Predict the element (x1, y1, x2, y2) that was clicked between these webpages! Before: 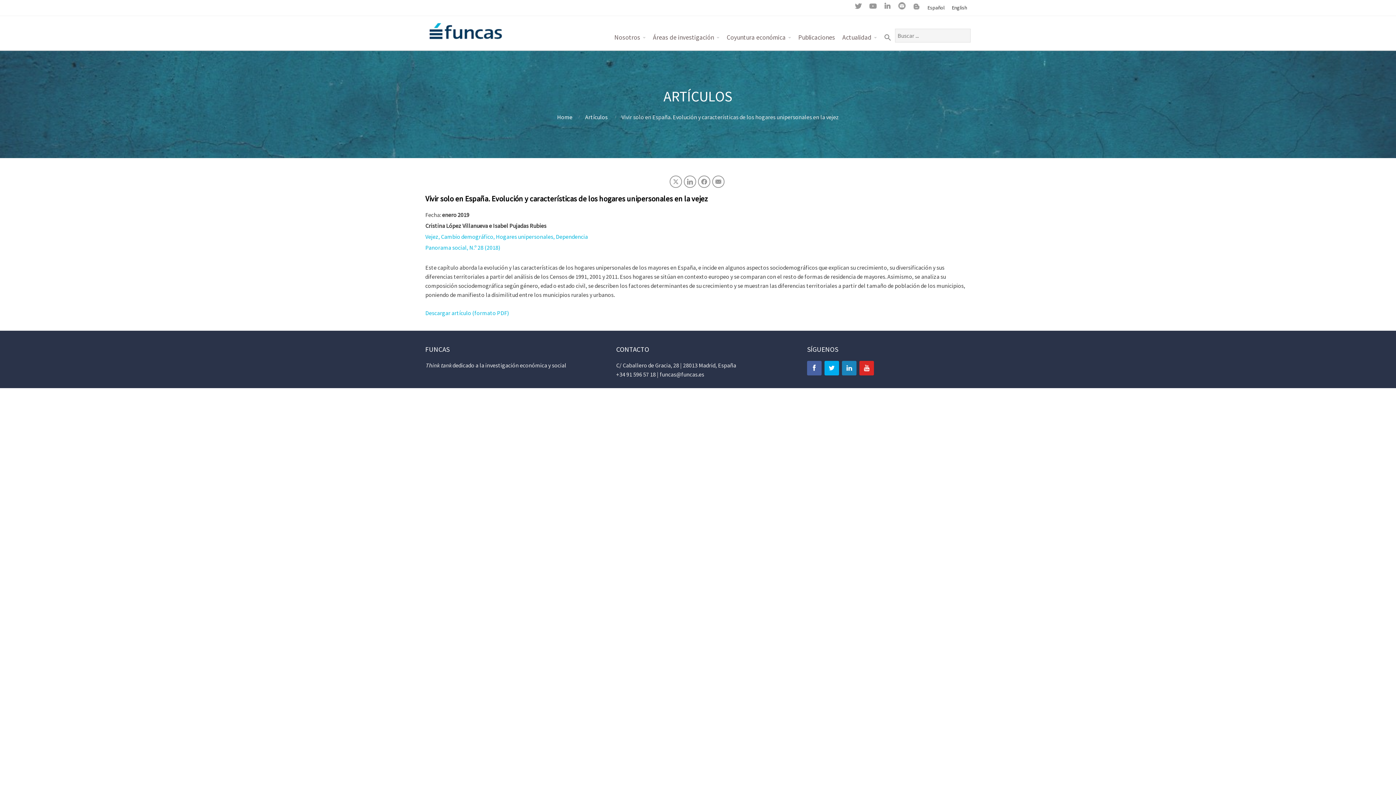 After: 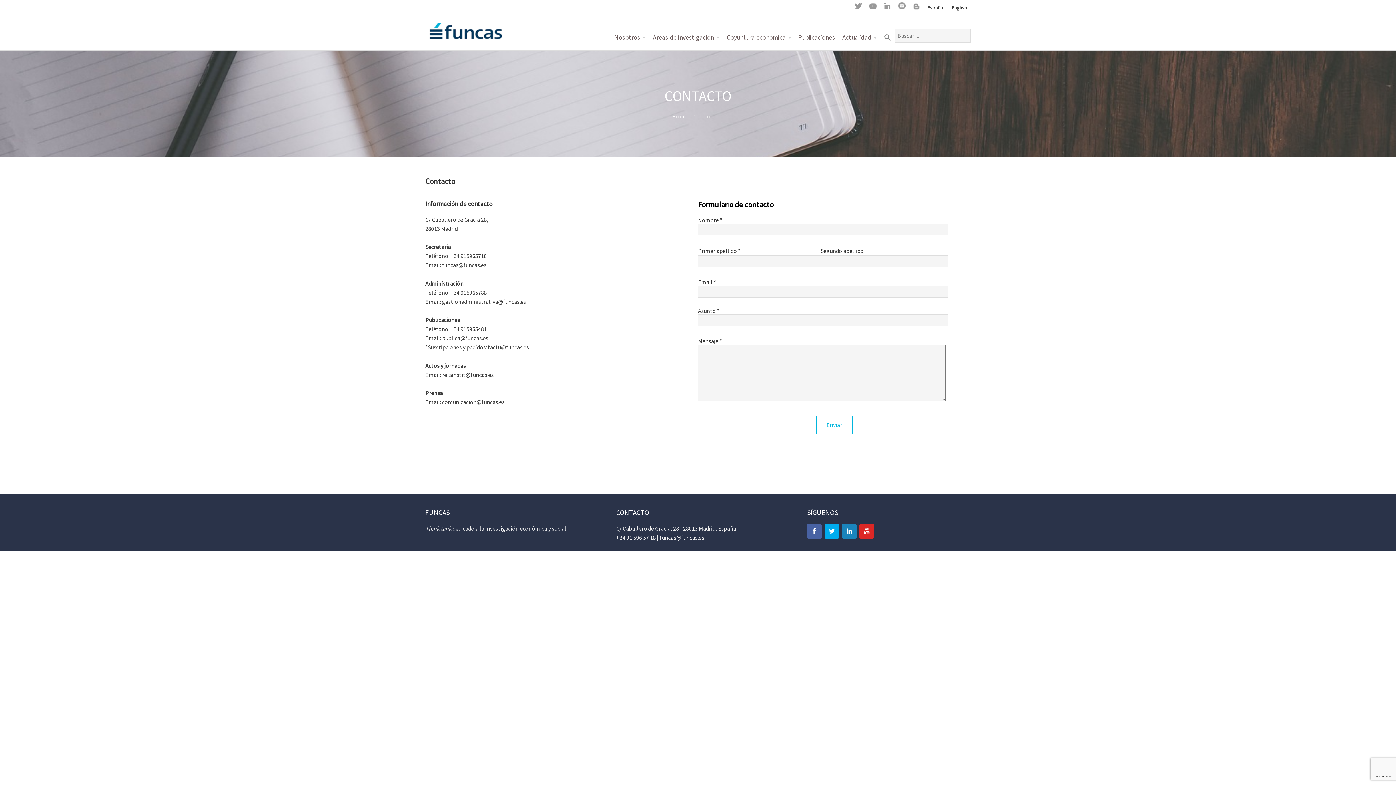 Action: bbox: (894, 0, 909, 15)